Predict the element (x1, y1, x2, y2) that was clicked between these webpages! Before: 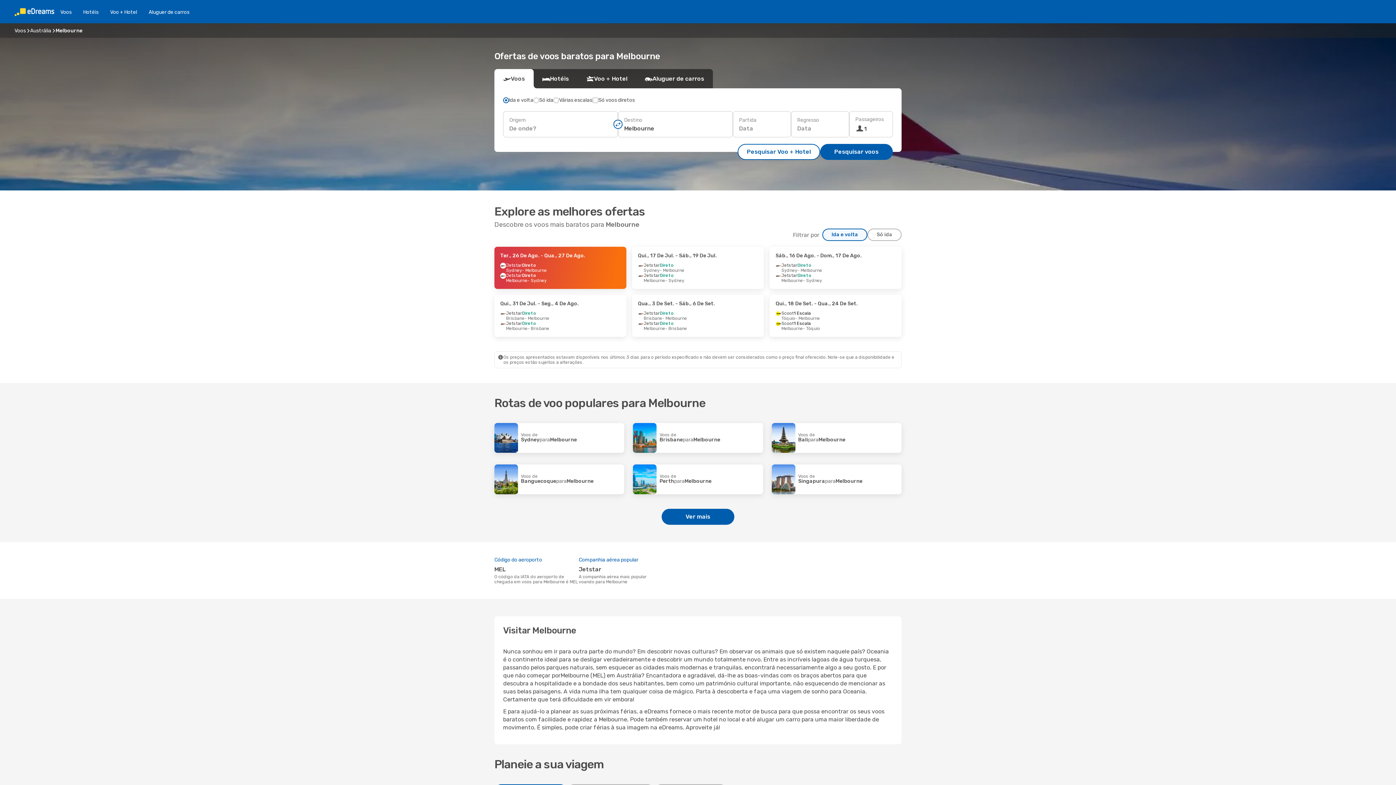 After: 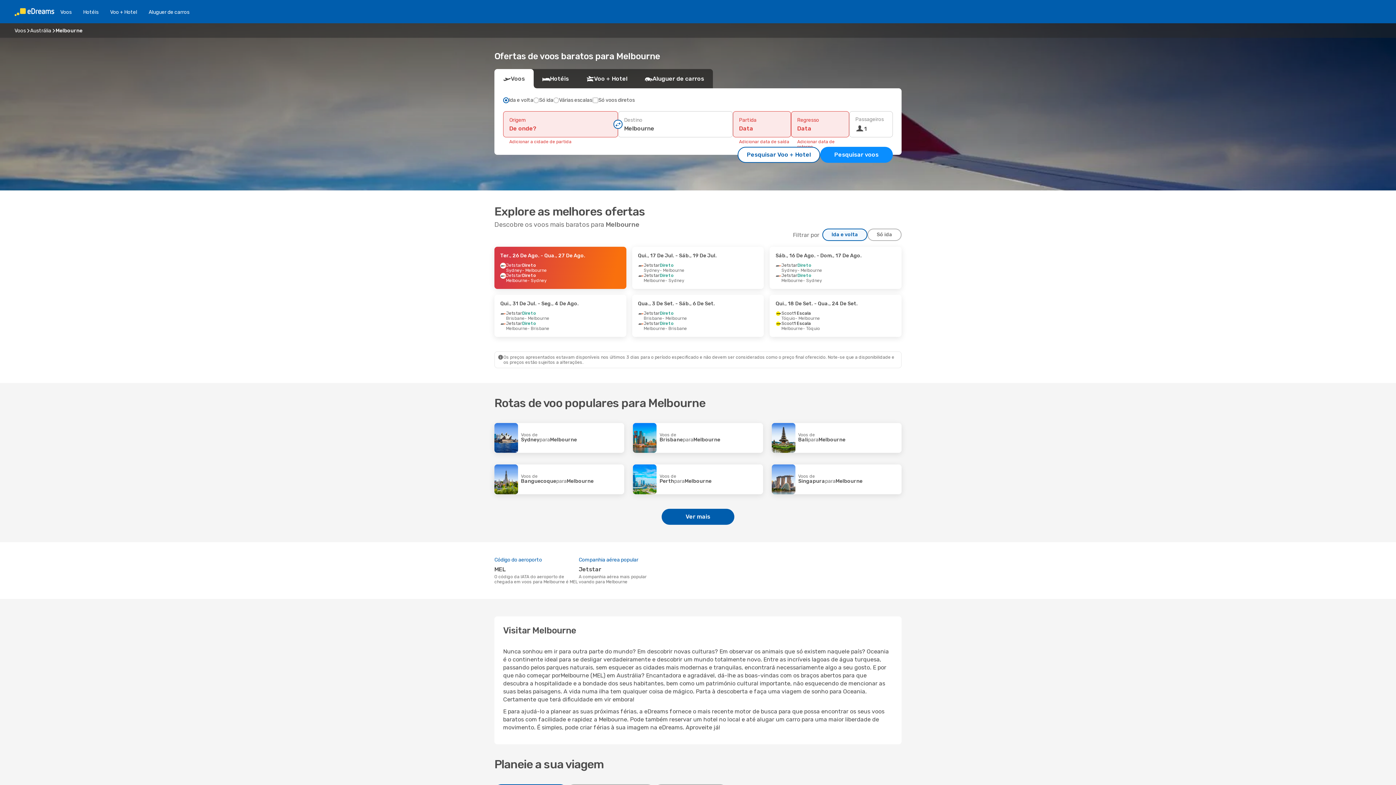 Action: bbox: (820, 144, 893, 160) label: Pesquisar voos